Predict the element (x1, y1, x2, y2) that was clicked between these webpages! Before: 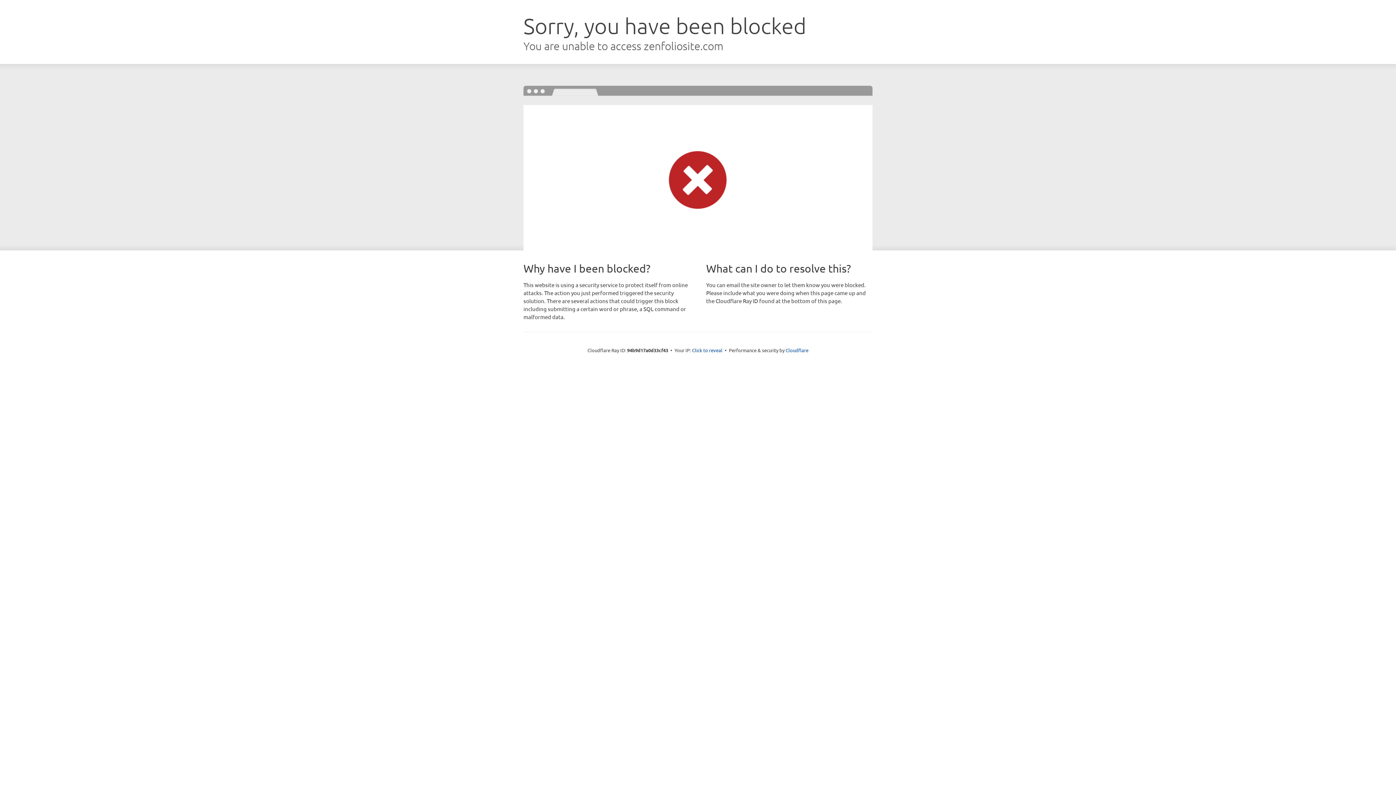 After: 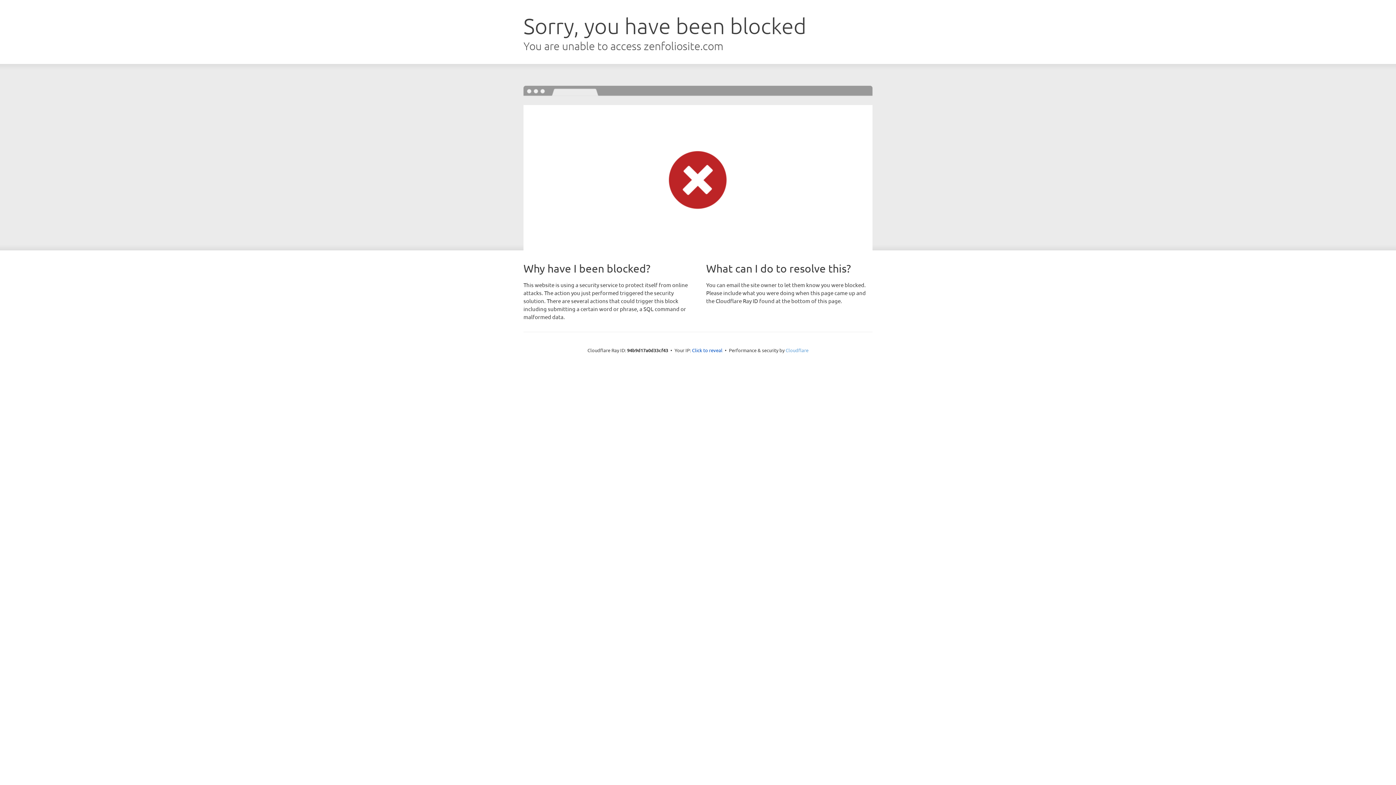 Action: bbox: (785, 347, 808, 353) label: Cloudflare